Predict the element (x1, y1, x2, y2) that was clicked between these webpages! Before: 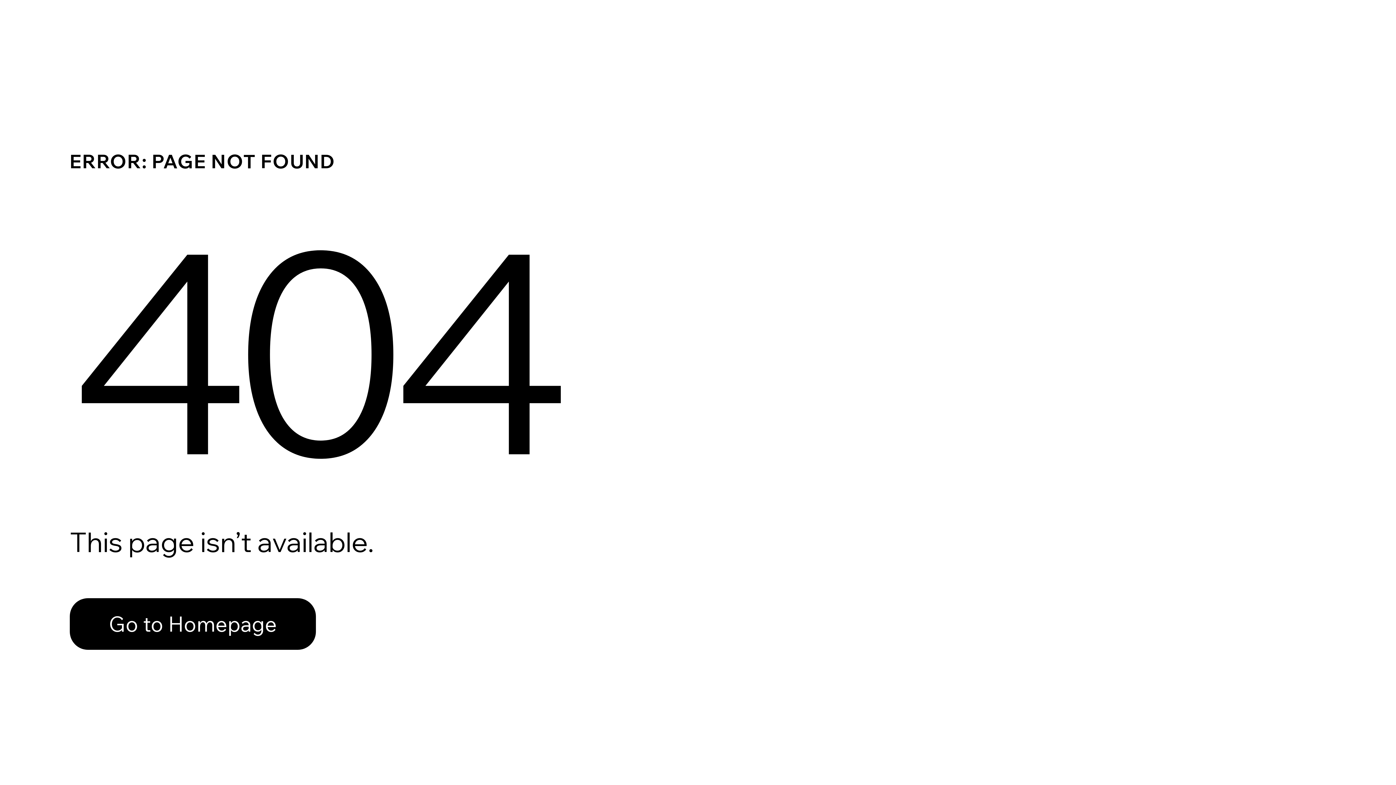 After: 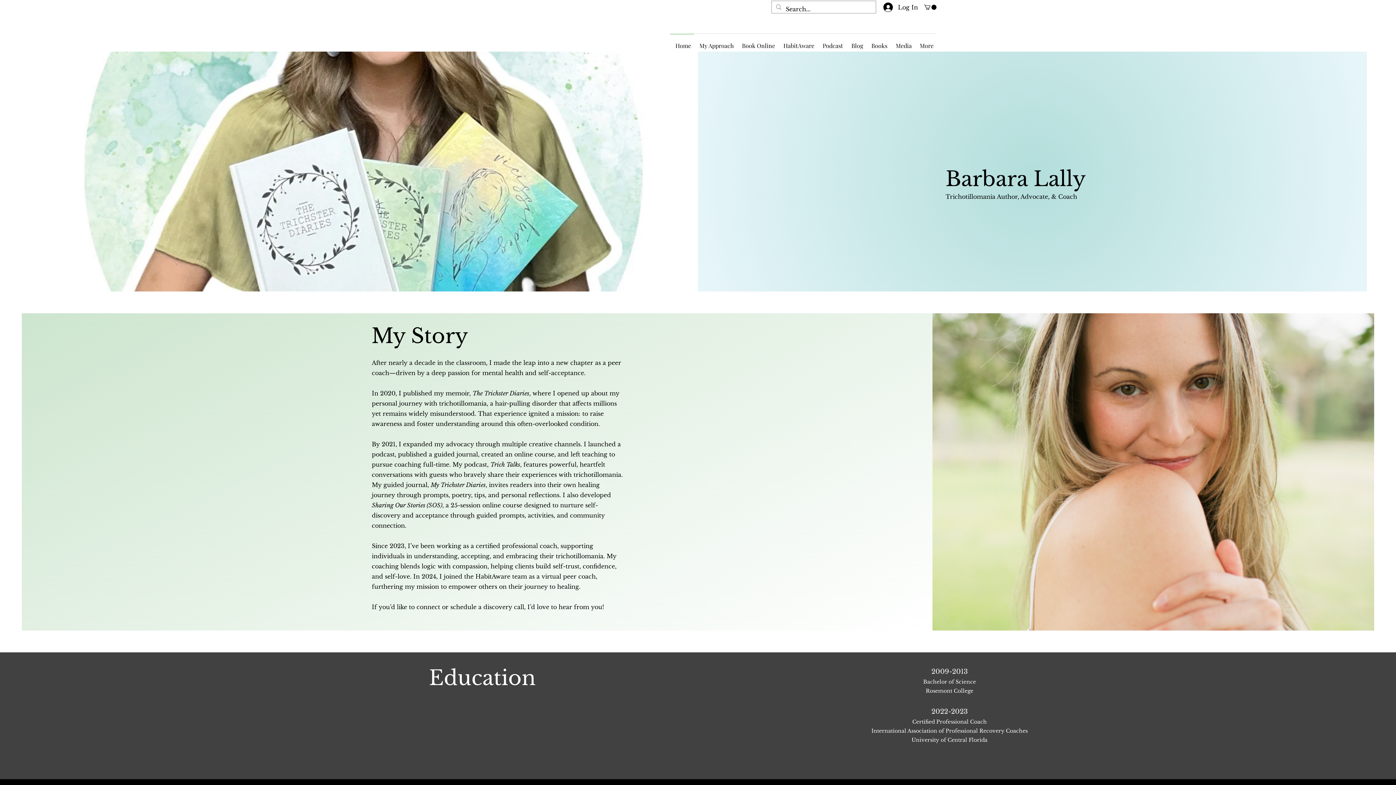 Action: label: Go to Homepage bbox: (69, 582, 768, 659)